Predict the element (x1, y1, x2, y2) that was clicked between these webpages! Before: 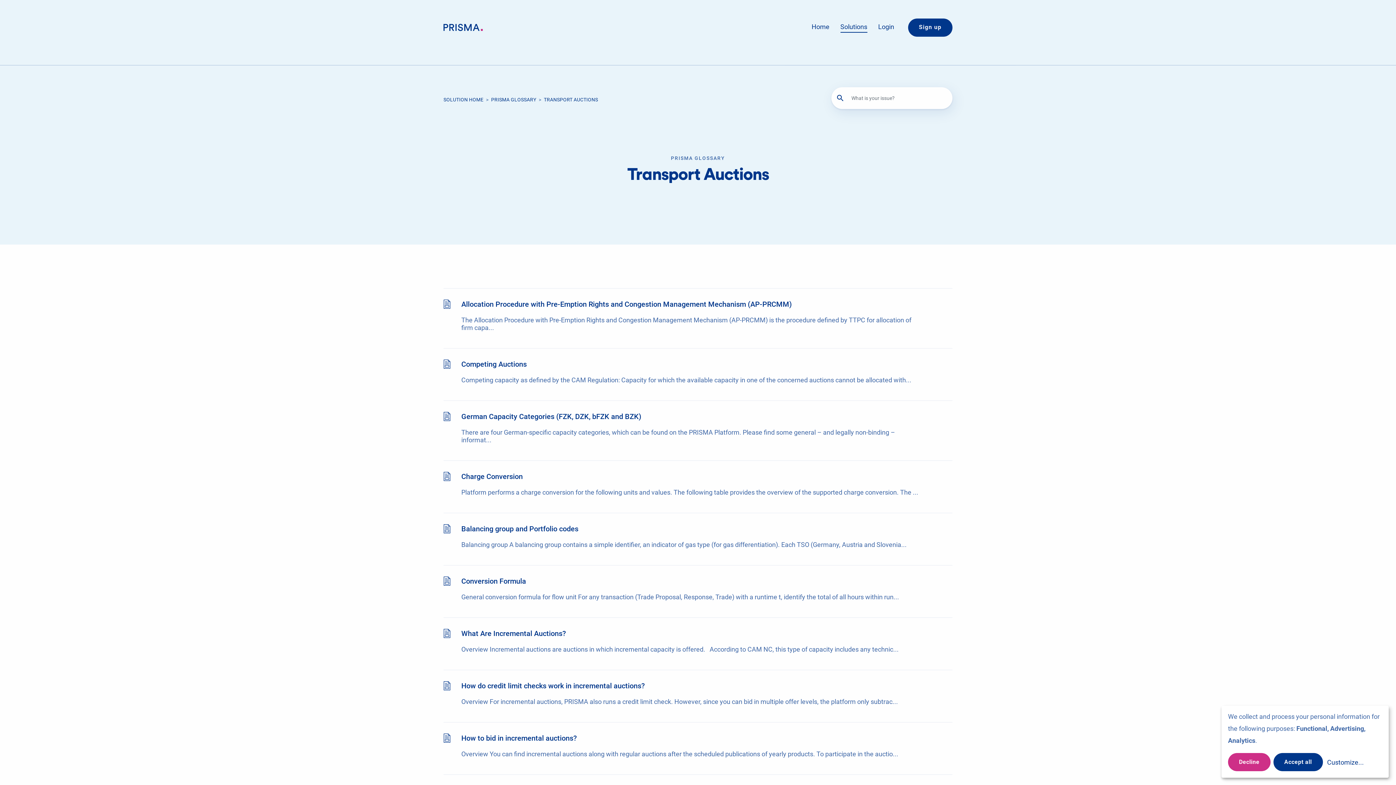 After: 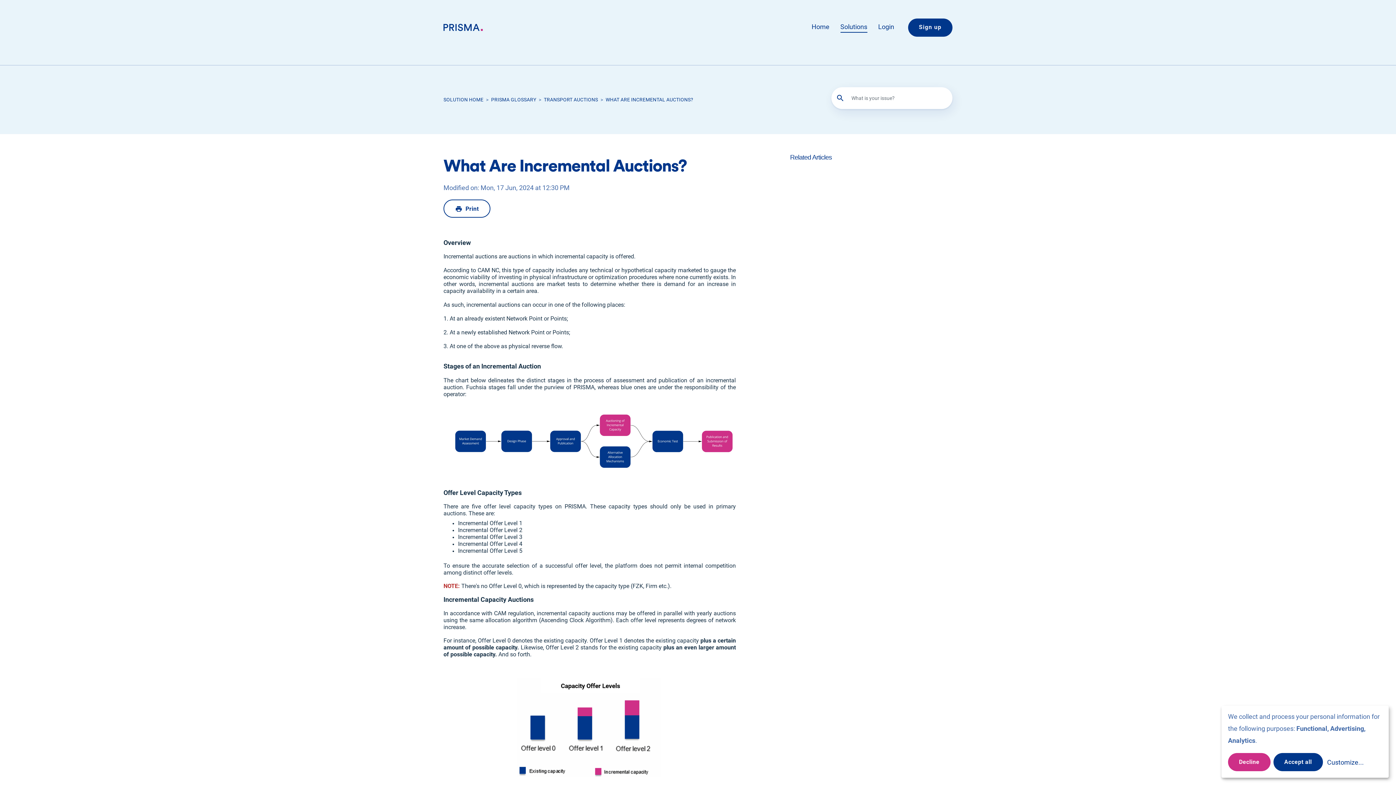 Action: label: What Are Incremental Auctions? bbox: (461, 629, 566, 638)